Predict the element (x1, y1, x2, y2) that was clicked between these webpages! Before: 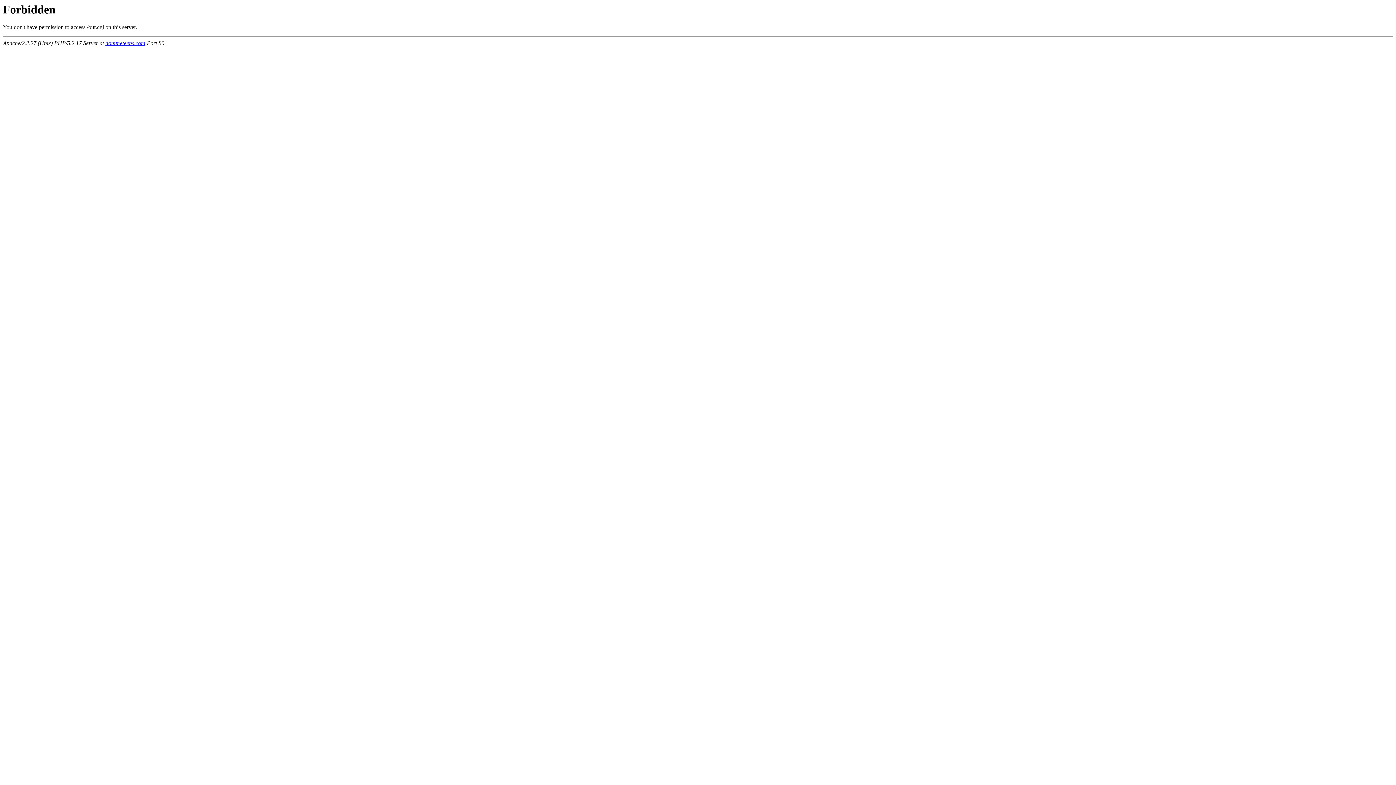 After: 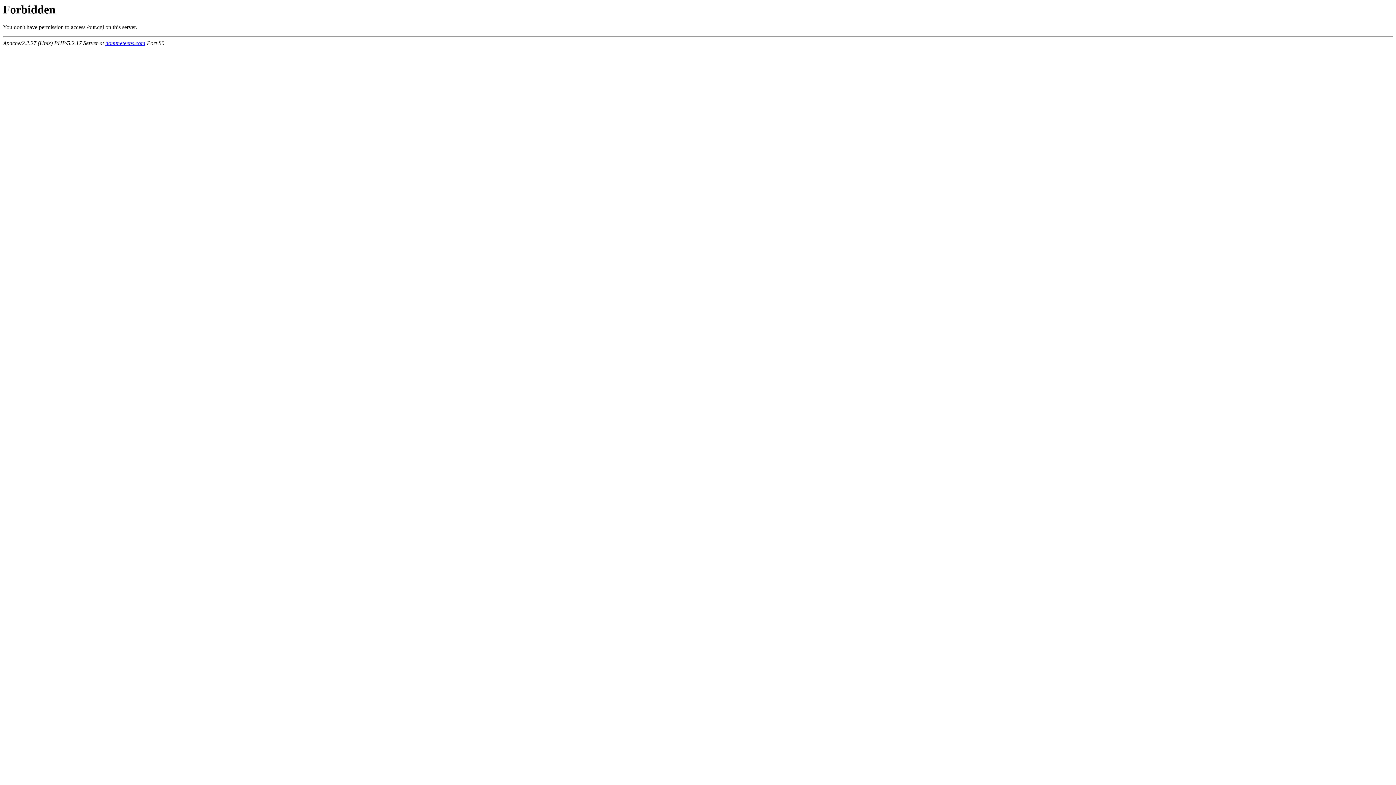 Action: bbox: (105, 40, 145, 46) label: dommeteens.com